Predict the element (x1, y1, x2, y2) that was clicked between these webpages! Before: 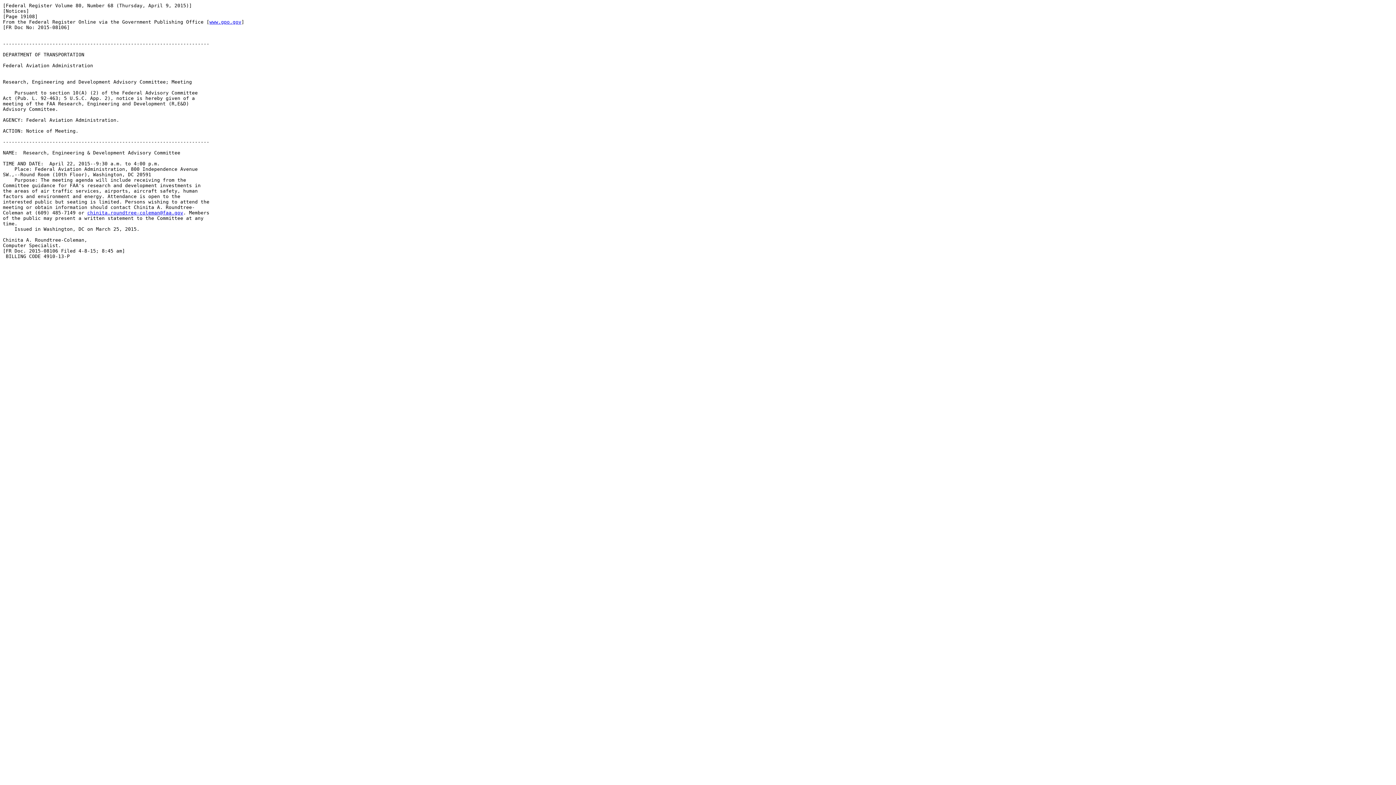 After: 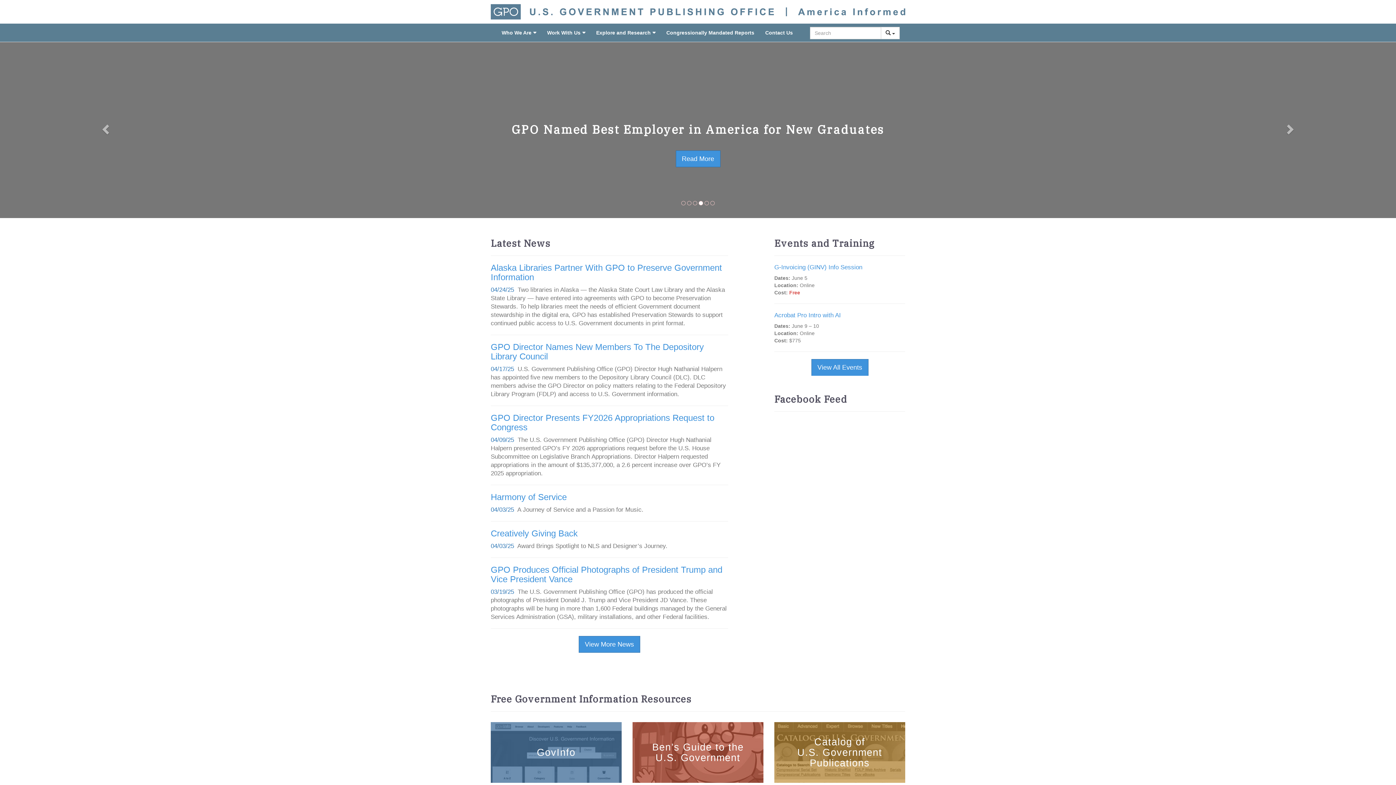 Action: bbox: (209, 19, 241, 24) label: www.gpo.gov